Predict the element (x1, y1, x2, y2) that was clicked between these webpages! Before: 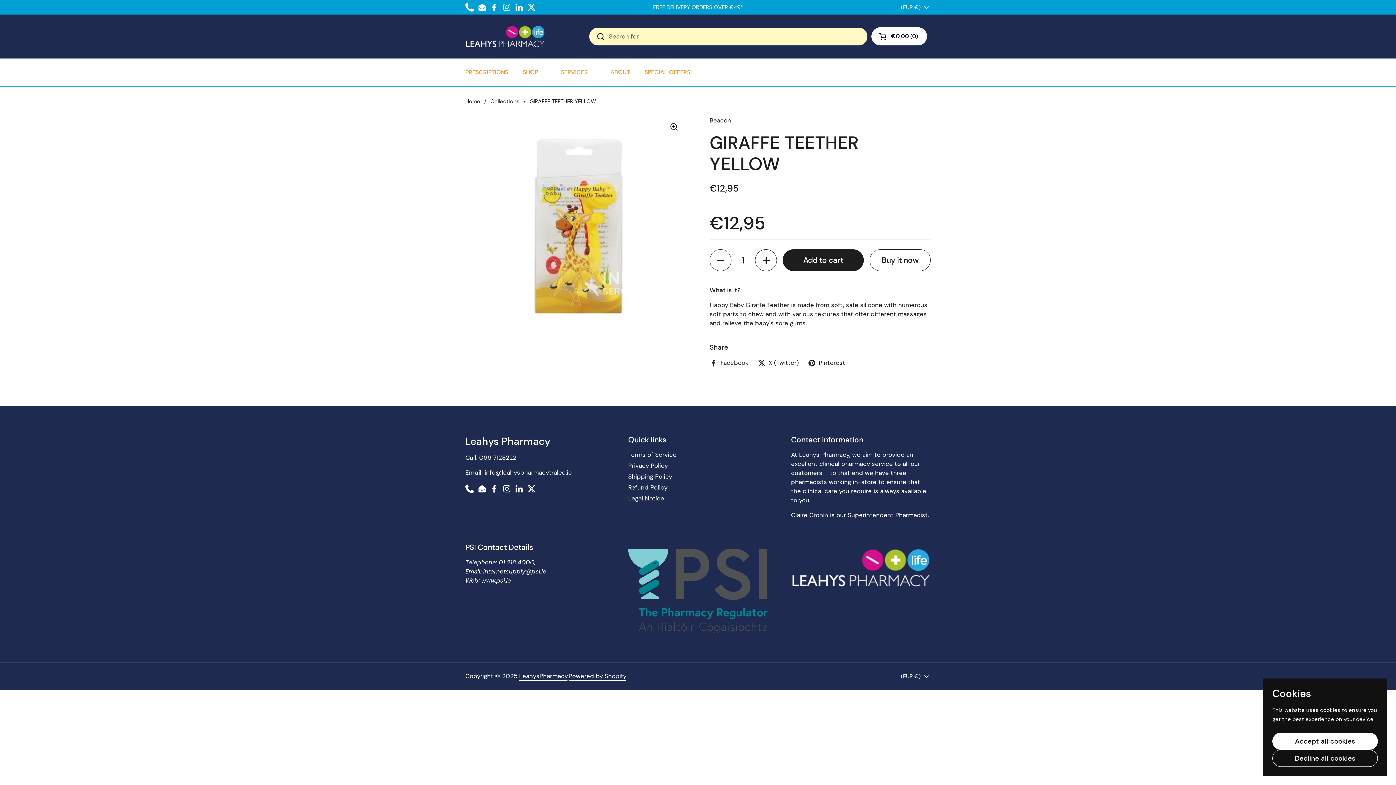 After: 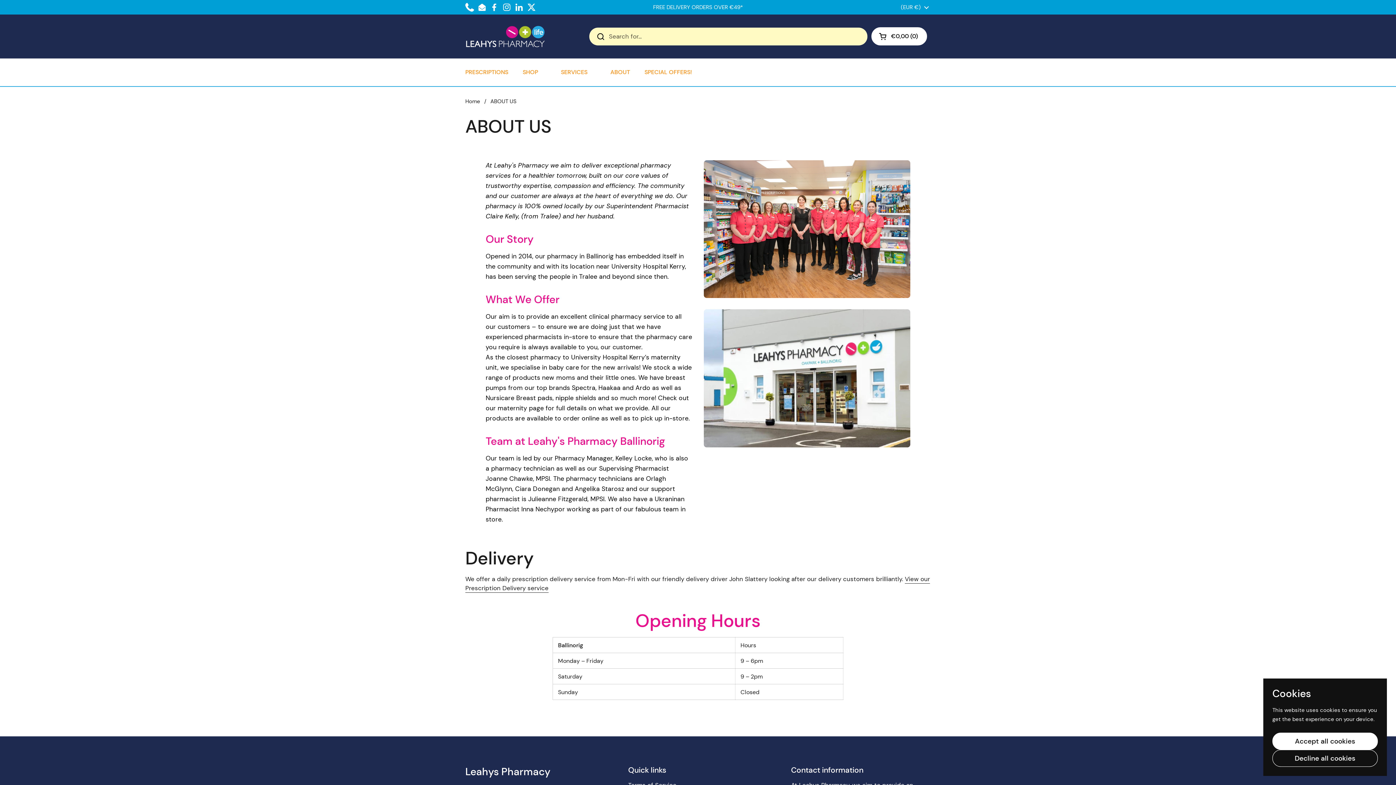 Action: label: ABOUT bbox: (603, 64, 637, 80)